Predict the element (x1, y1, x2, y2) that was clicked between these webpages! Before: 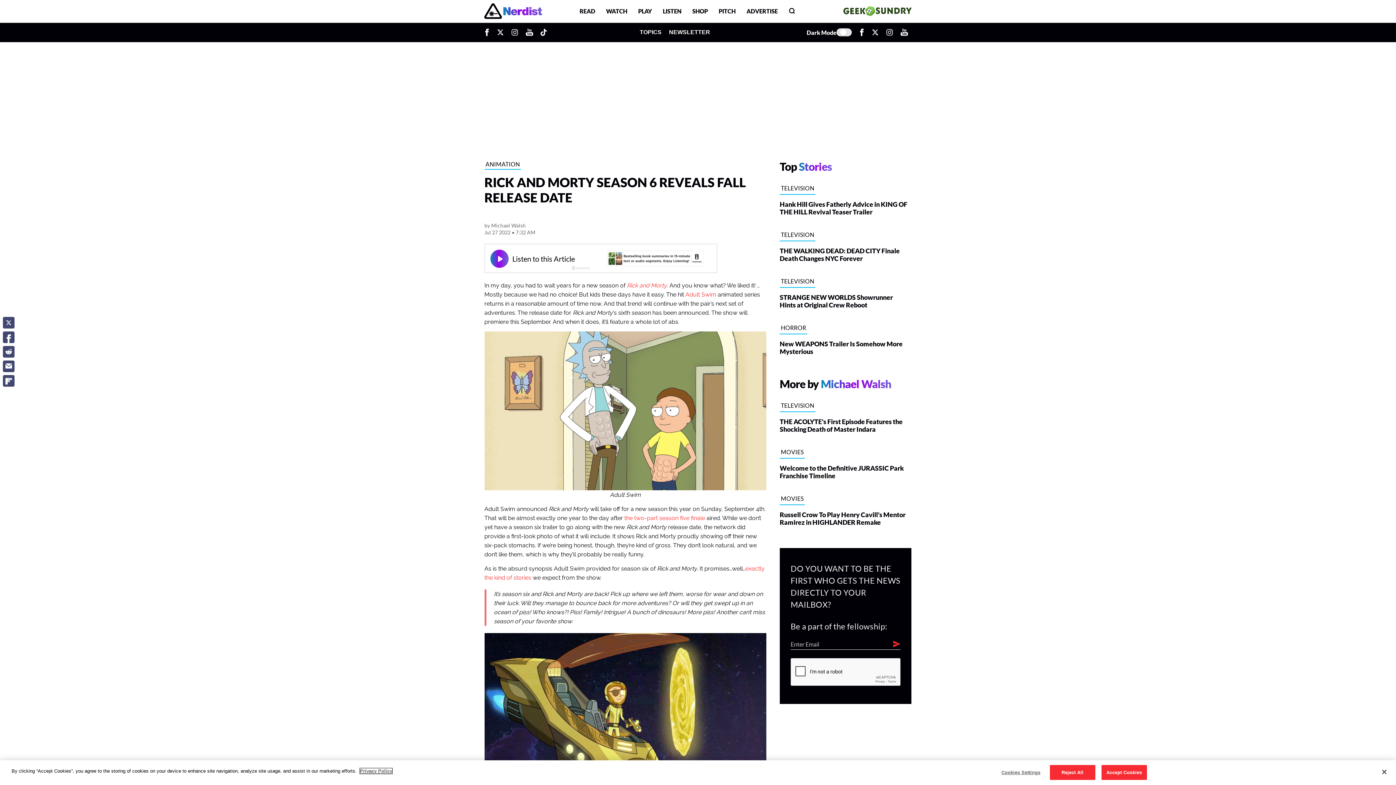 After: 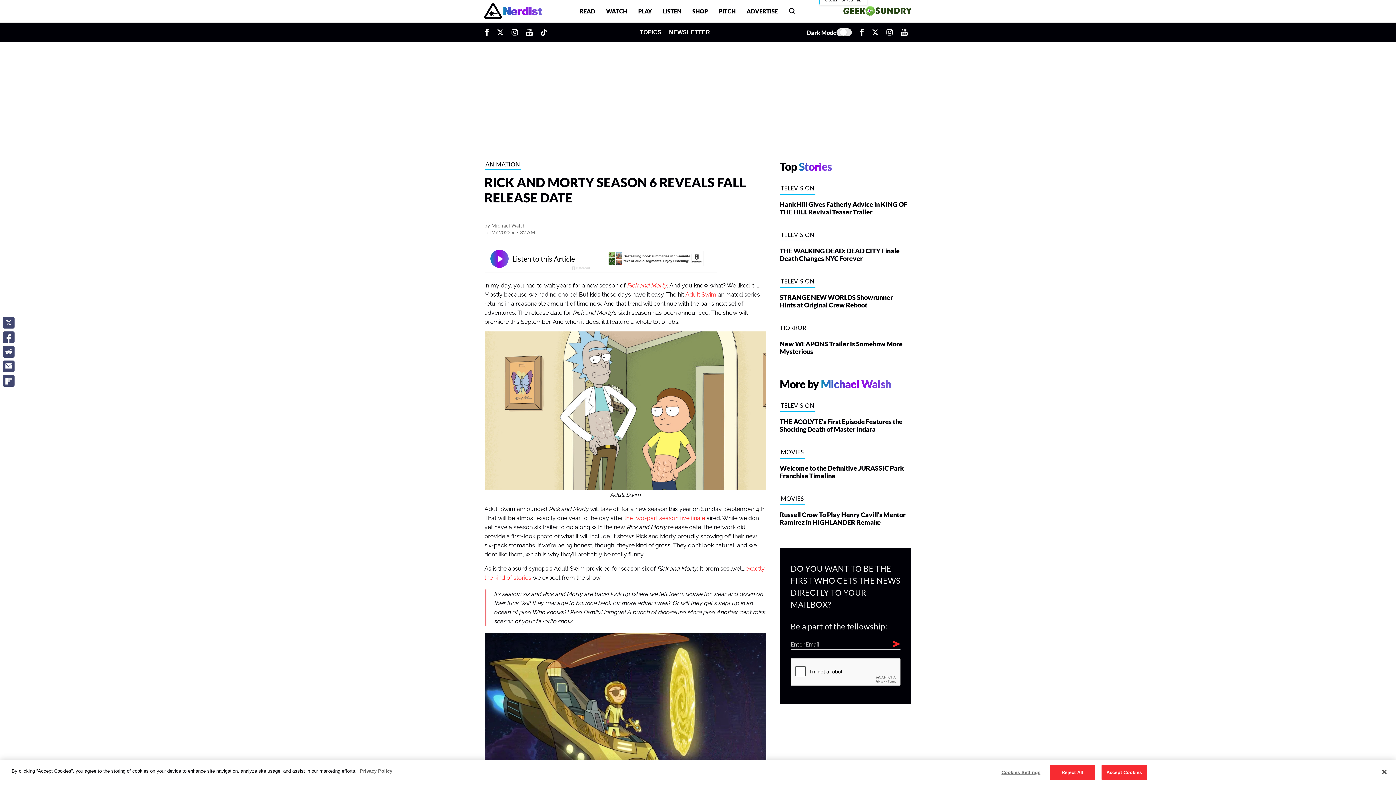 Action: bbox: (843, 5, 912, 17) label: Visit Geek & Sundry website